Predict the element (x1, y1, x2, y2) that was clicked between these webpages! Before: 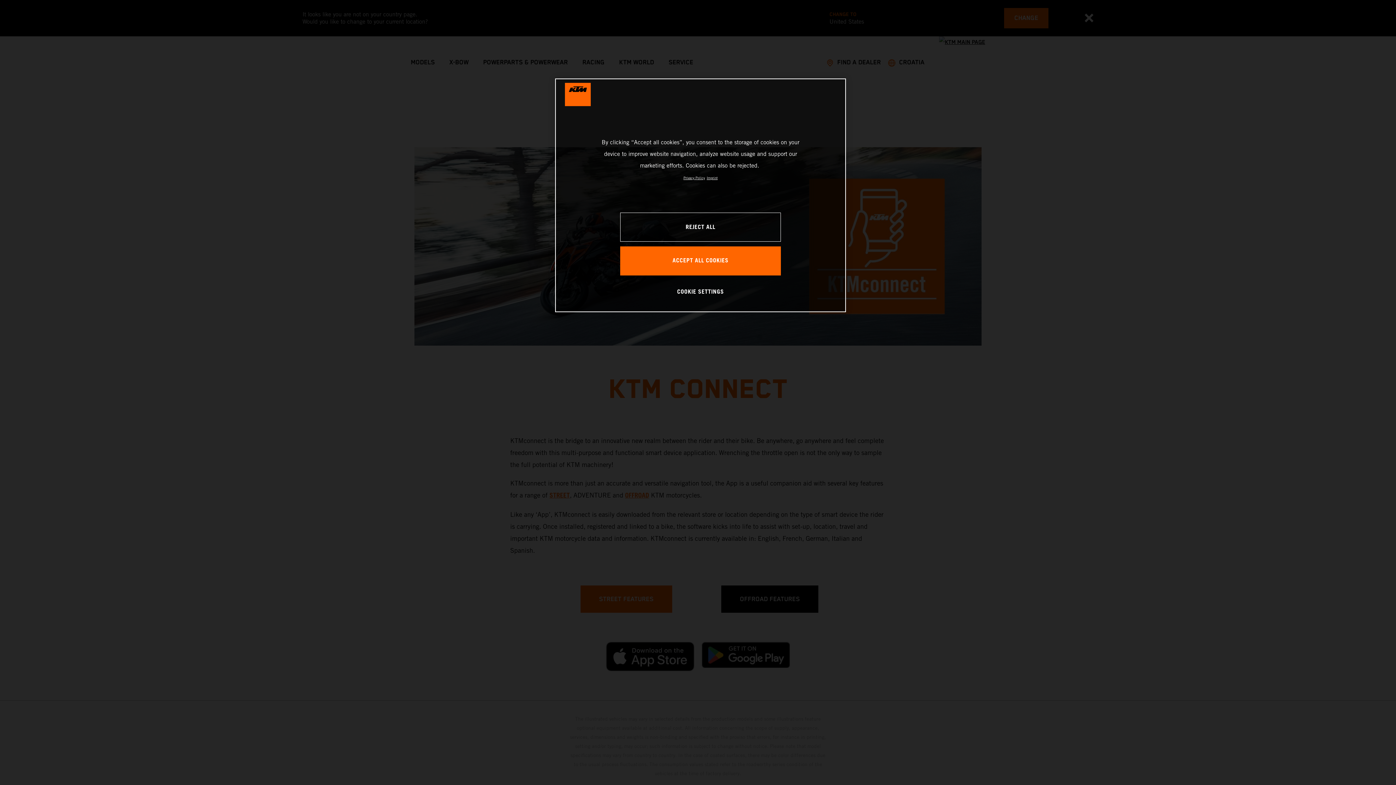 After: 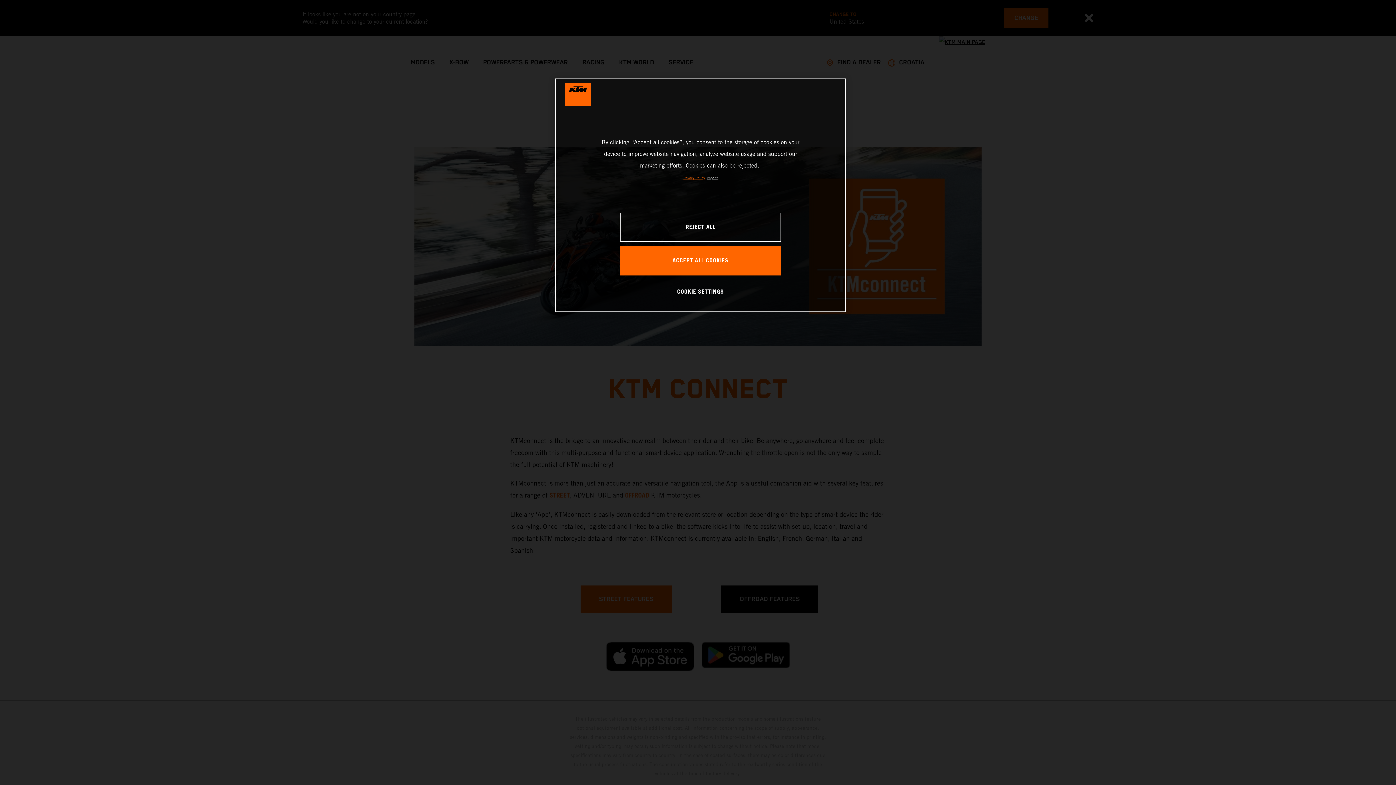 Action: label: , opens in a new tab bbox: (683, 176, 705, 180)